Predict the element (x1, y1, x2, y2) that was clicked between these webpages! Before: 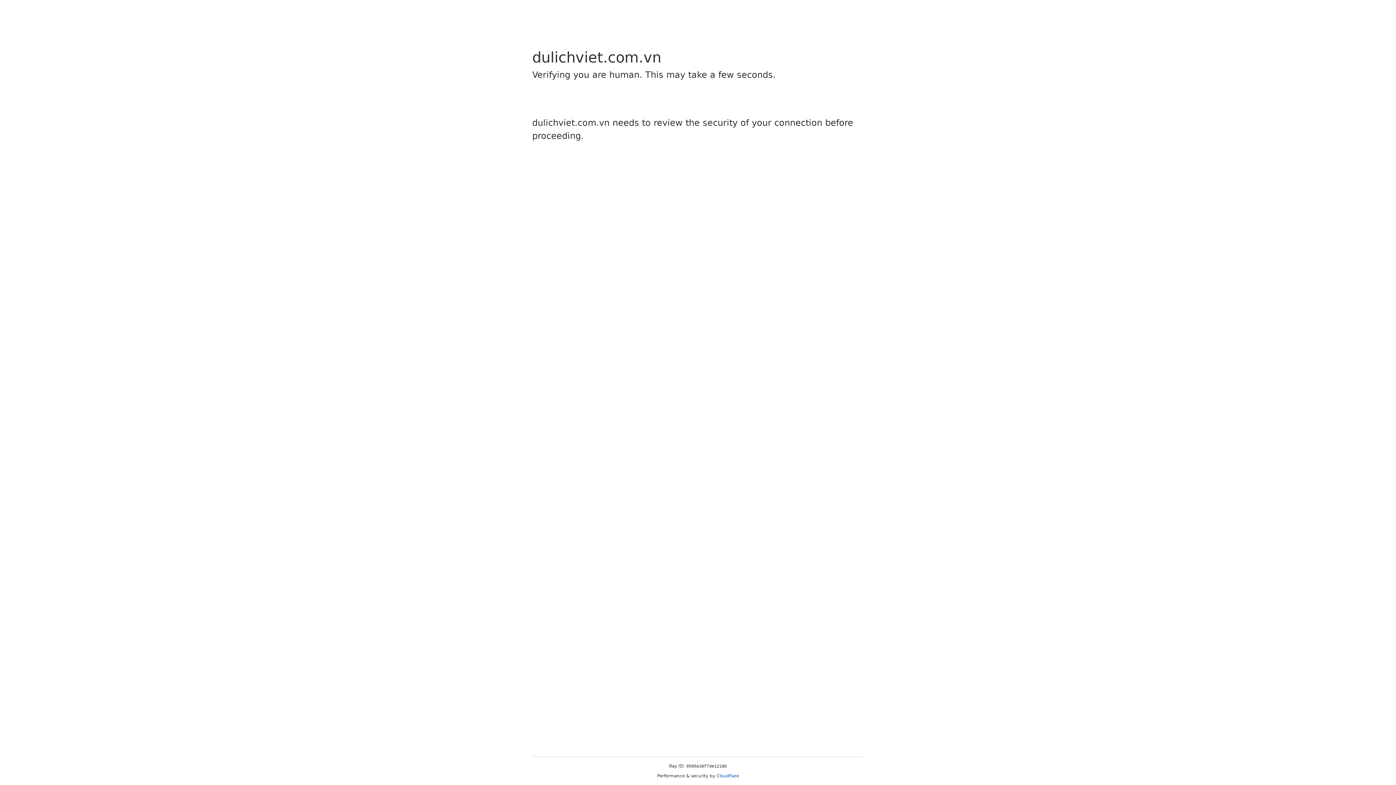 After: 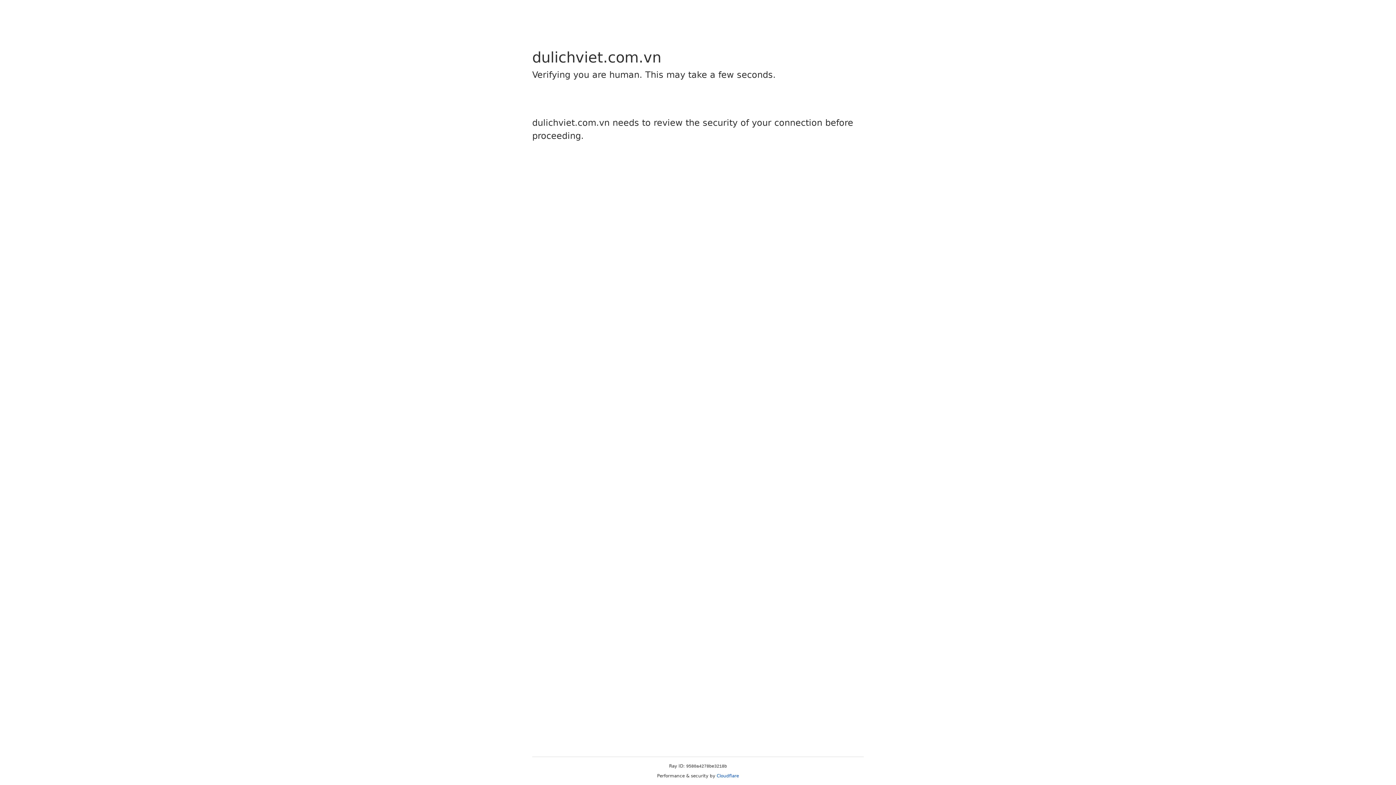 Action: label: Cloudflare bbox: (716, 773, 739, 778)